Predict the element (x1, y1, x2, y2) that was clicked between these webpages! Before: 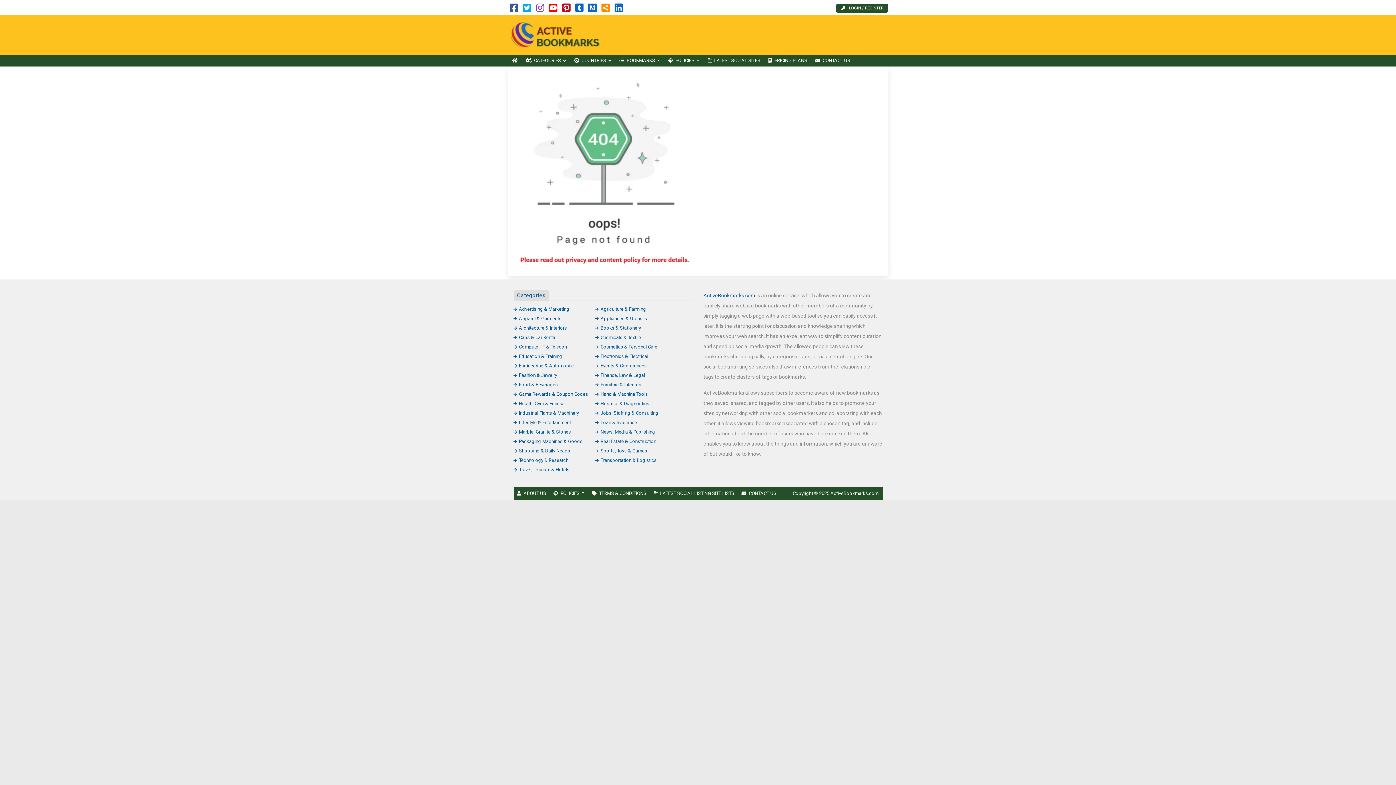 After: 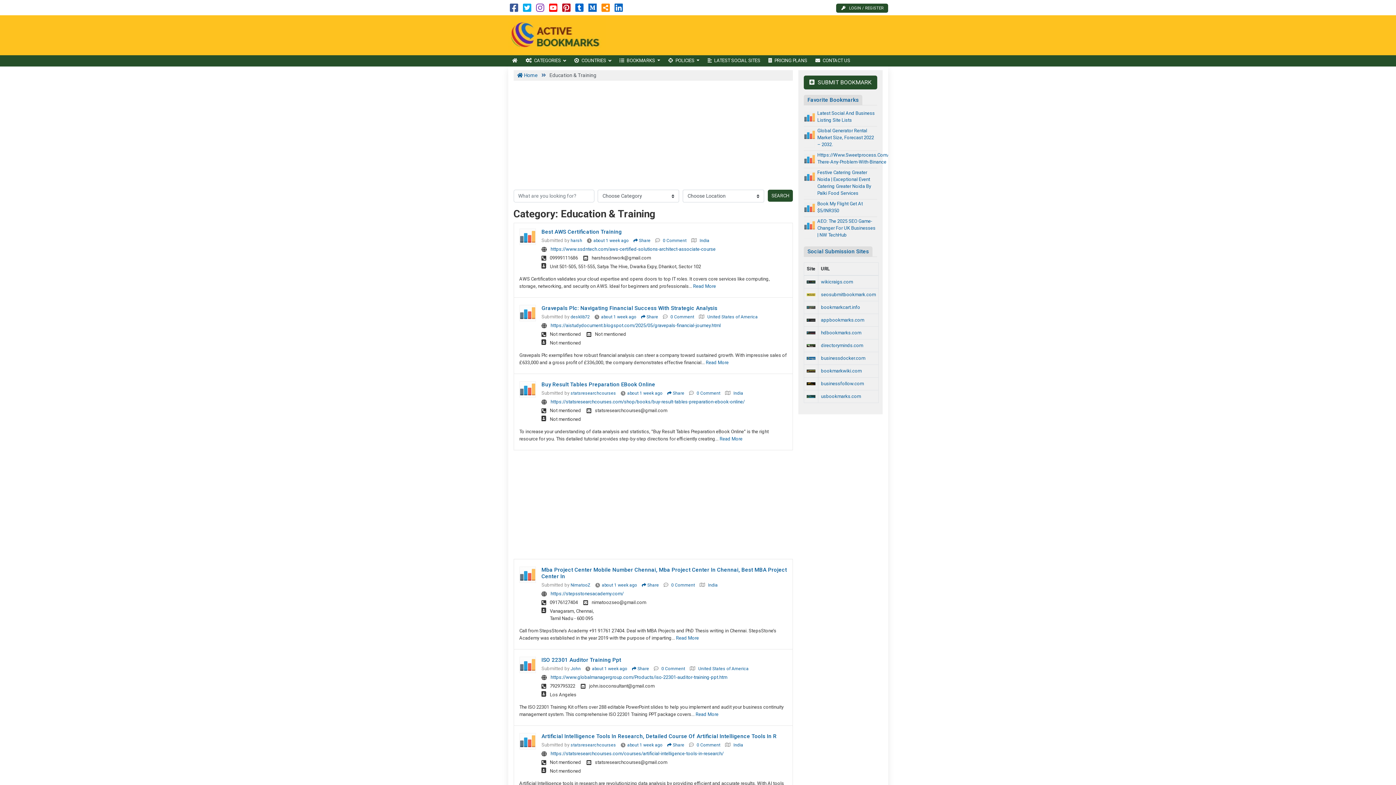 Action: label: Education & Training bbox: (513, 353, 562, 359)